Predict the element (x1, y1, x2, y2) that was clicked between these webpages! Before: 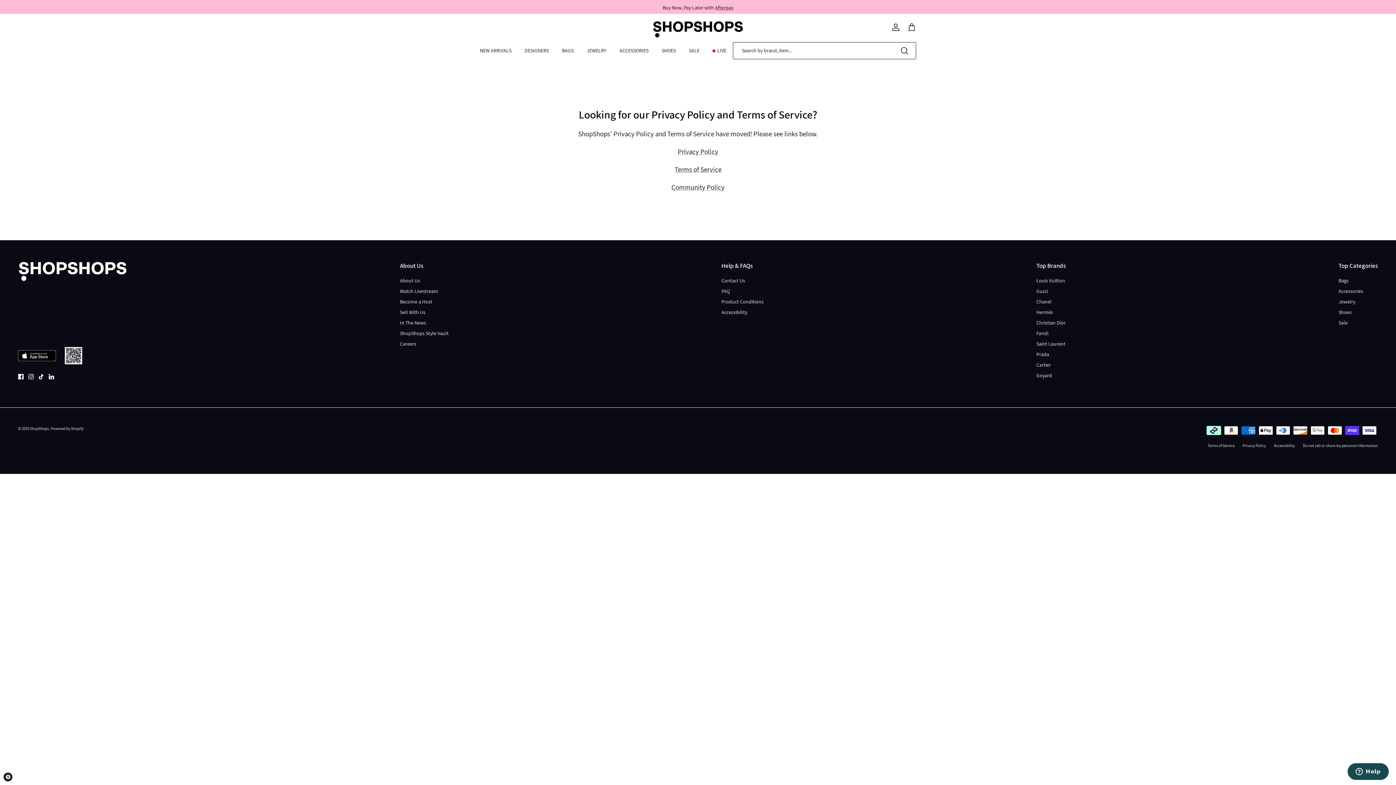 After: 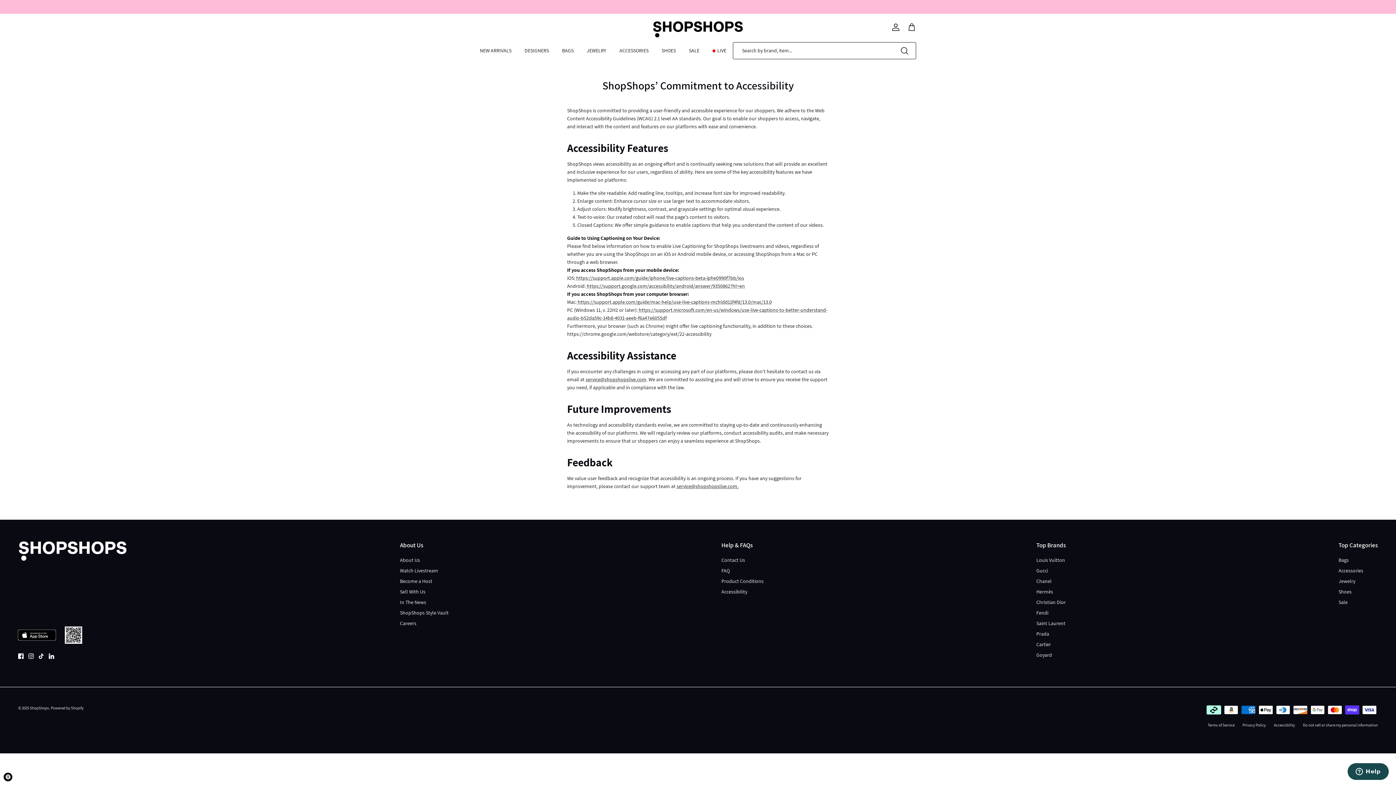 Action: bbox: (1274, 443, 1295, 448) label: Accessibility